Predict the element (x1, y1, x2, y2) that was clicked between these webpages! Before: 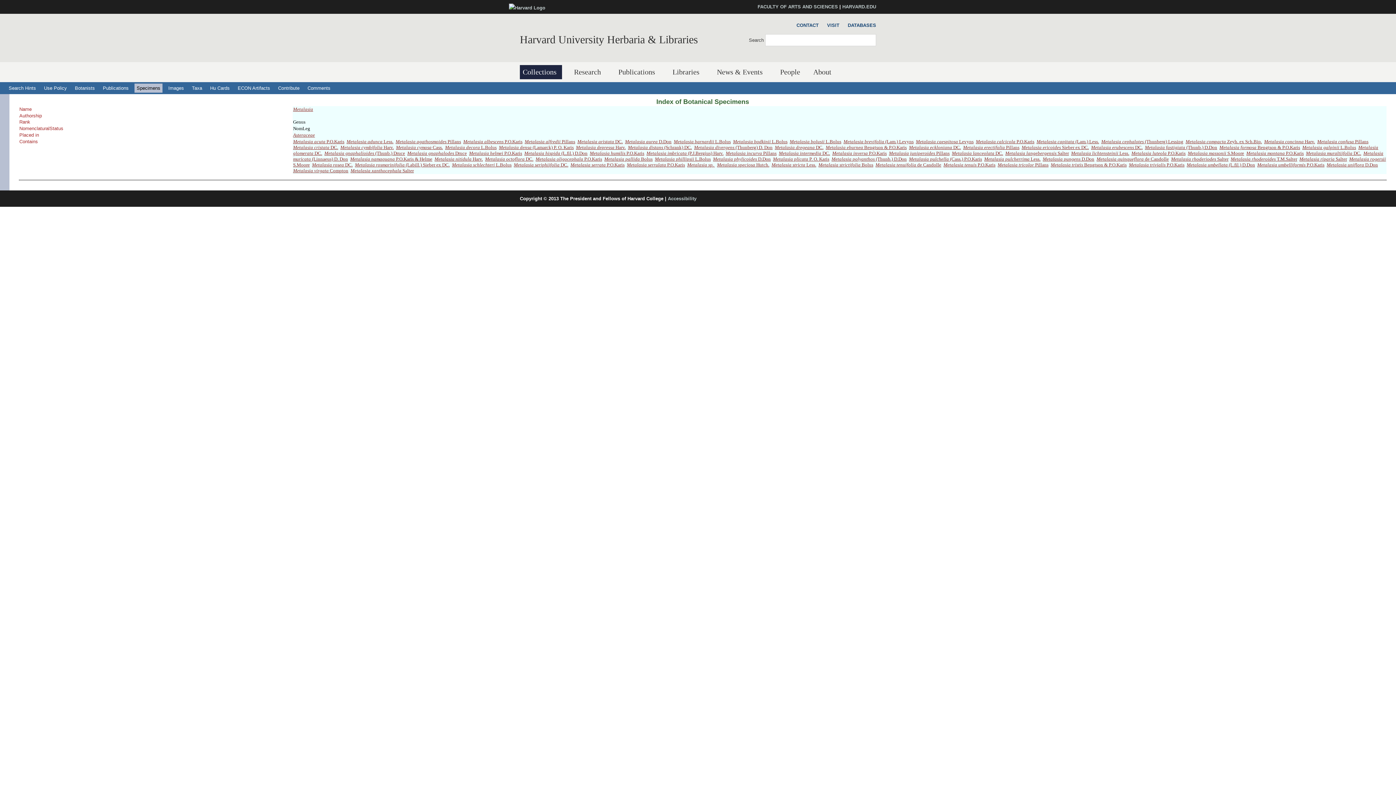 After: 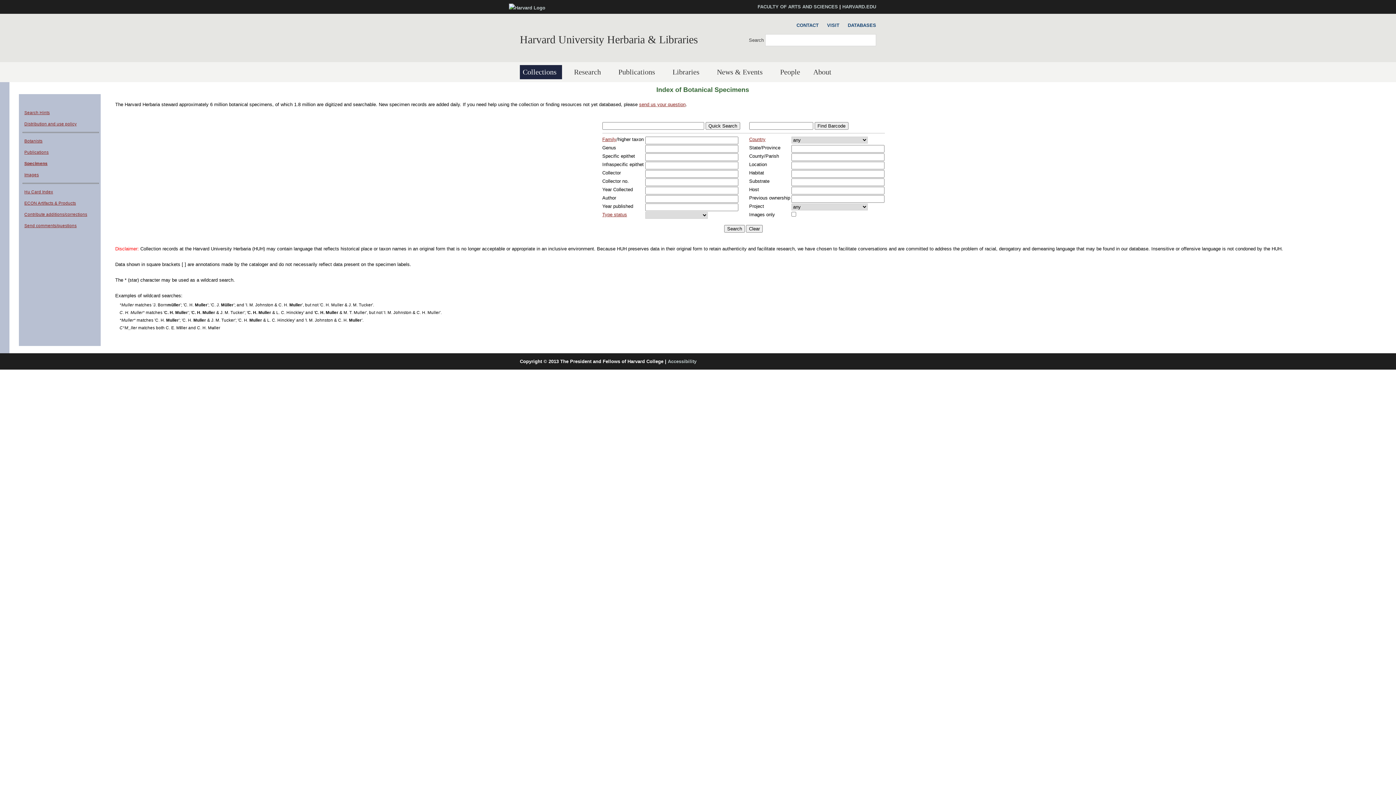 Action: label: Specimens bbox: (134, 83, 162, 92)